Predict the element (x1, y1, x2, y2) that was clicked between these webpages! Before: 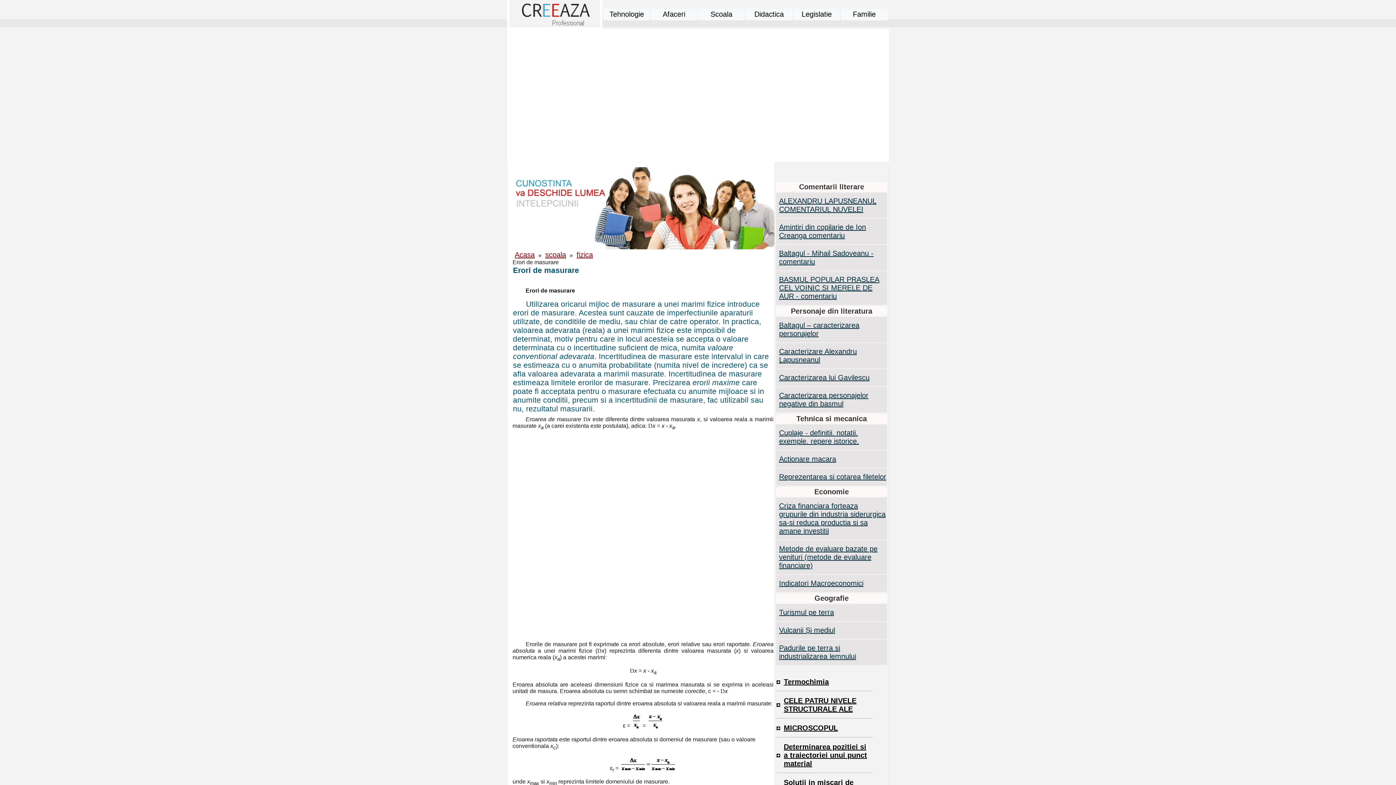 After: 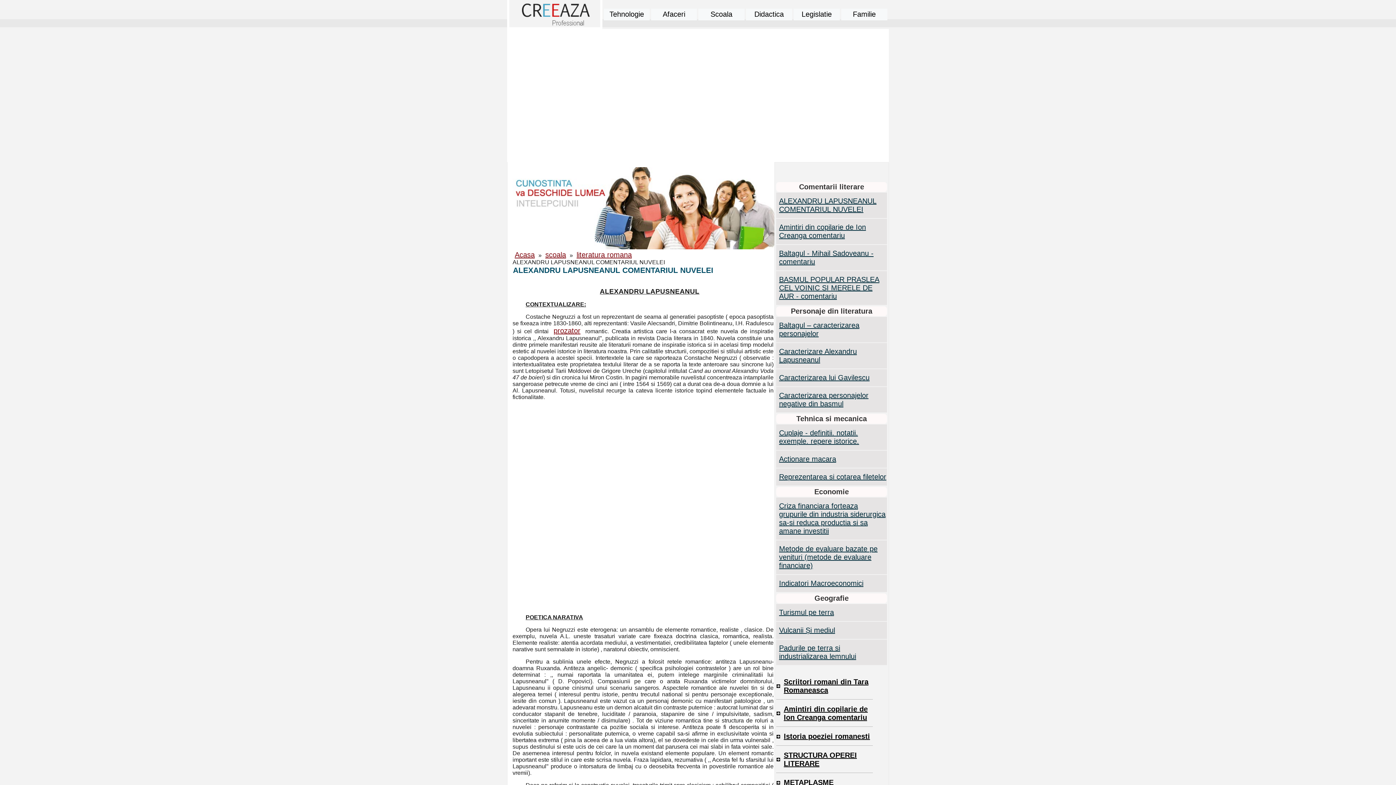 Action: label: ALEXANDRU LAPUSNEANUL COMENTARIUL NUVELEI bbox: (777, 193, 886, 217)